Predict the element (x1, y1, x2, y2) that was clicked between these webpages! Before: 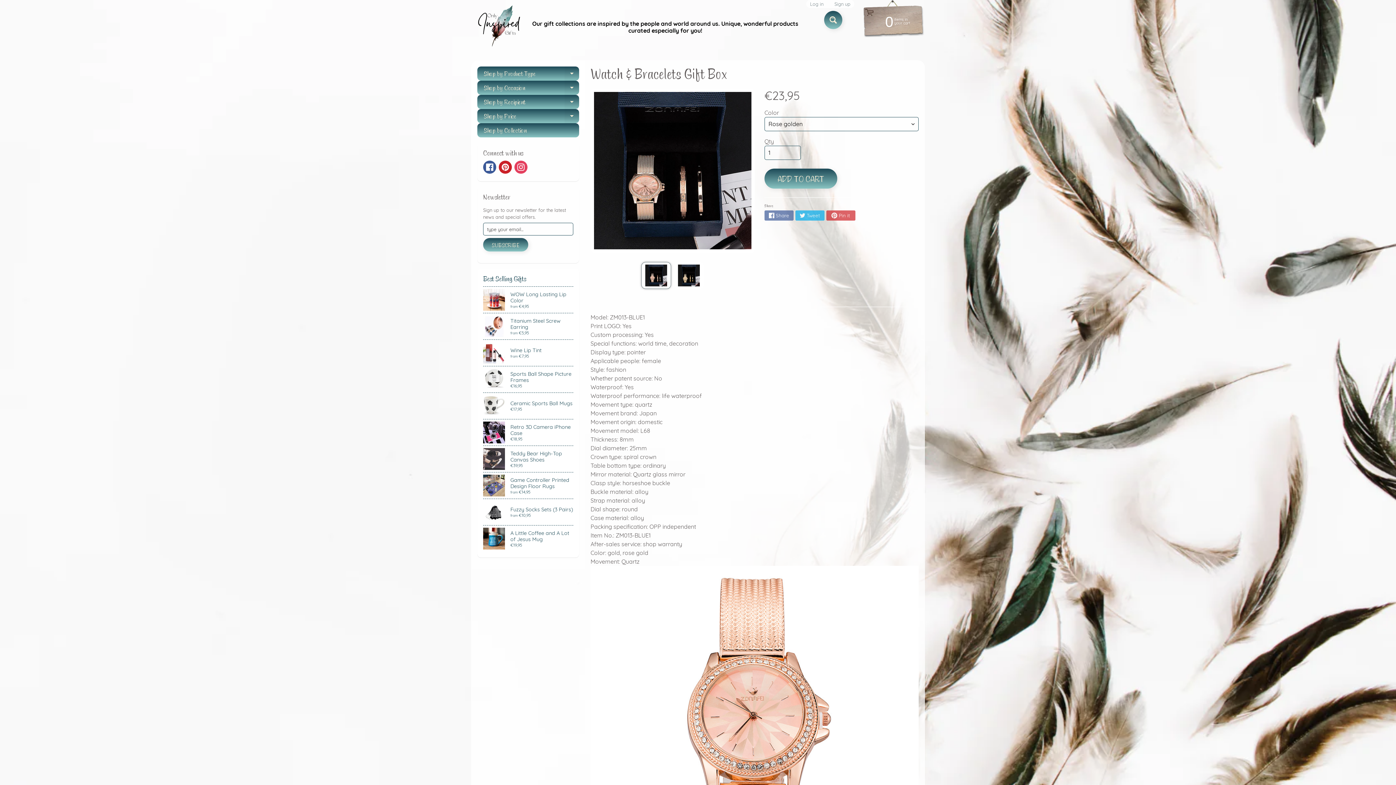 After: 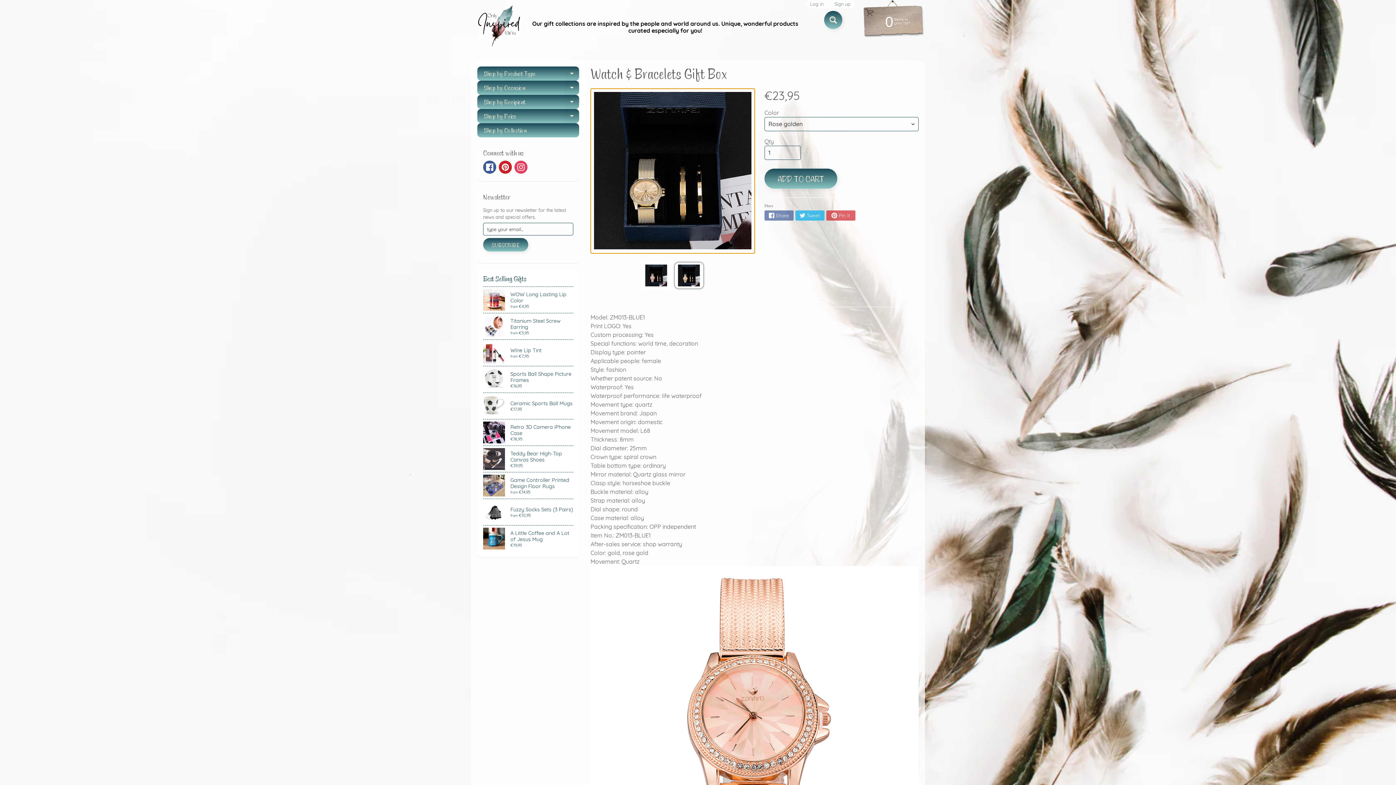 Action: bbox: (674, 262, 703, 289)